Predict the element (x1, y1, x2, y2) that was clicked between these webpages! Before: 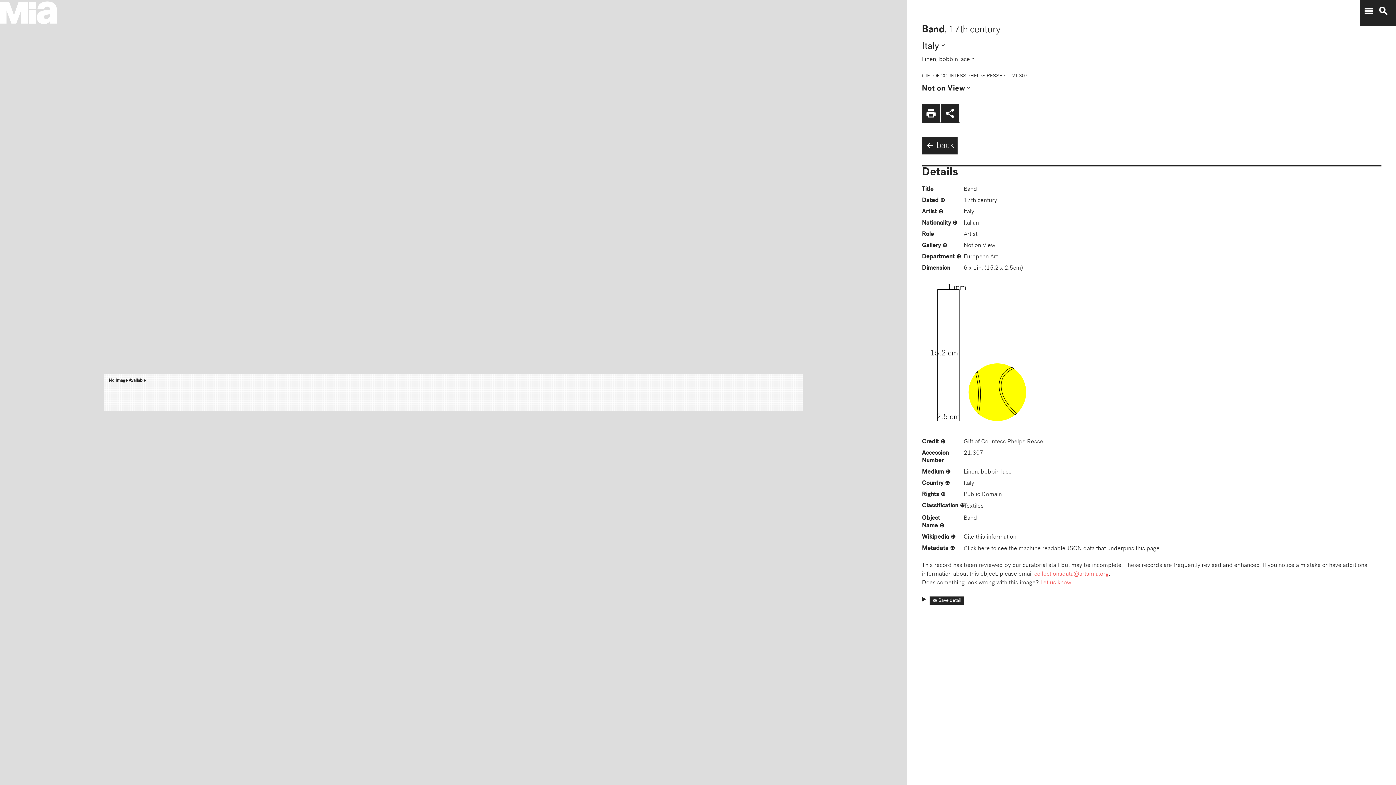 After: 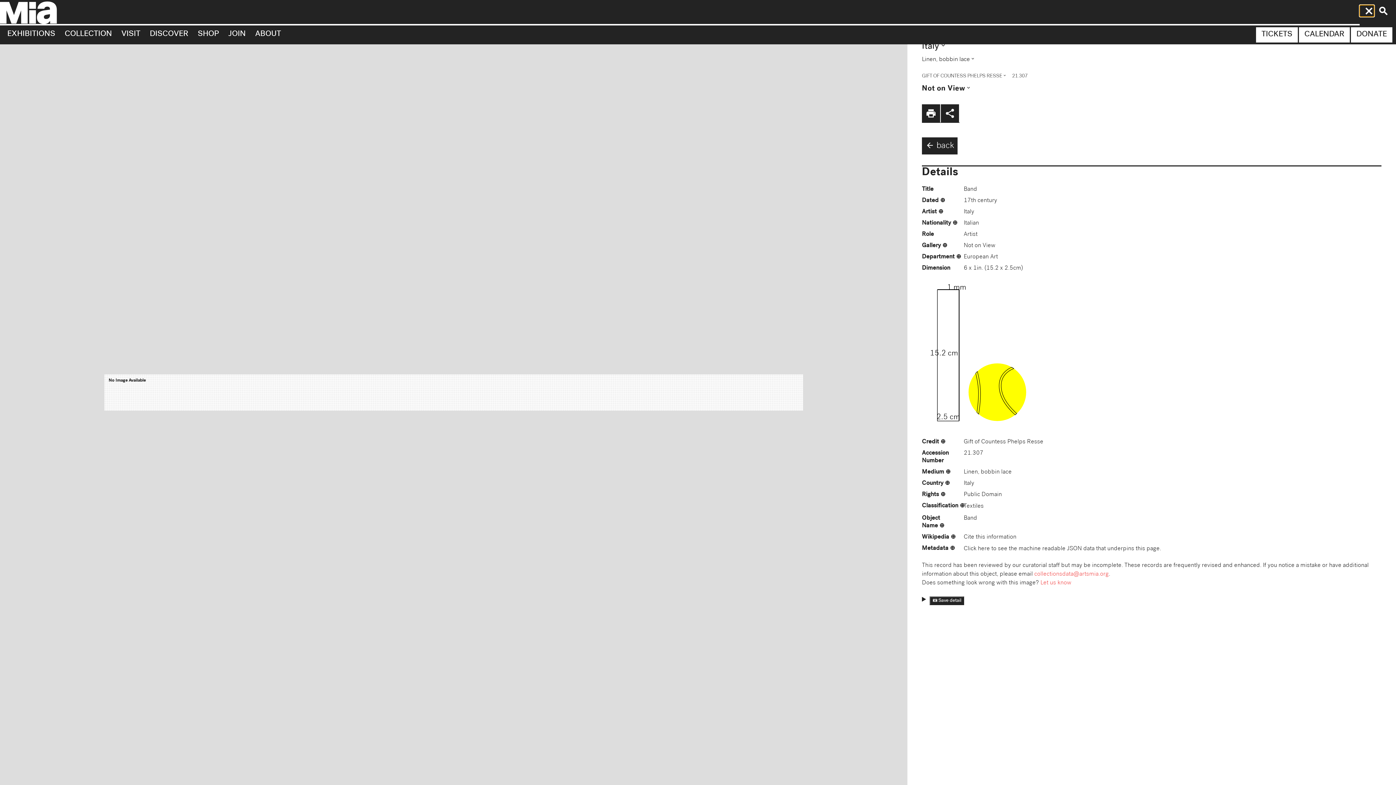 Action: bbox: (1360, 5, 1374, 16) label: menu